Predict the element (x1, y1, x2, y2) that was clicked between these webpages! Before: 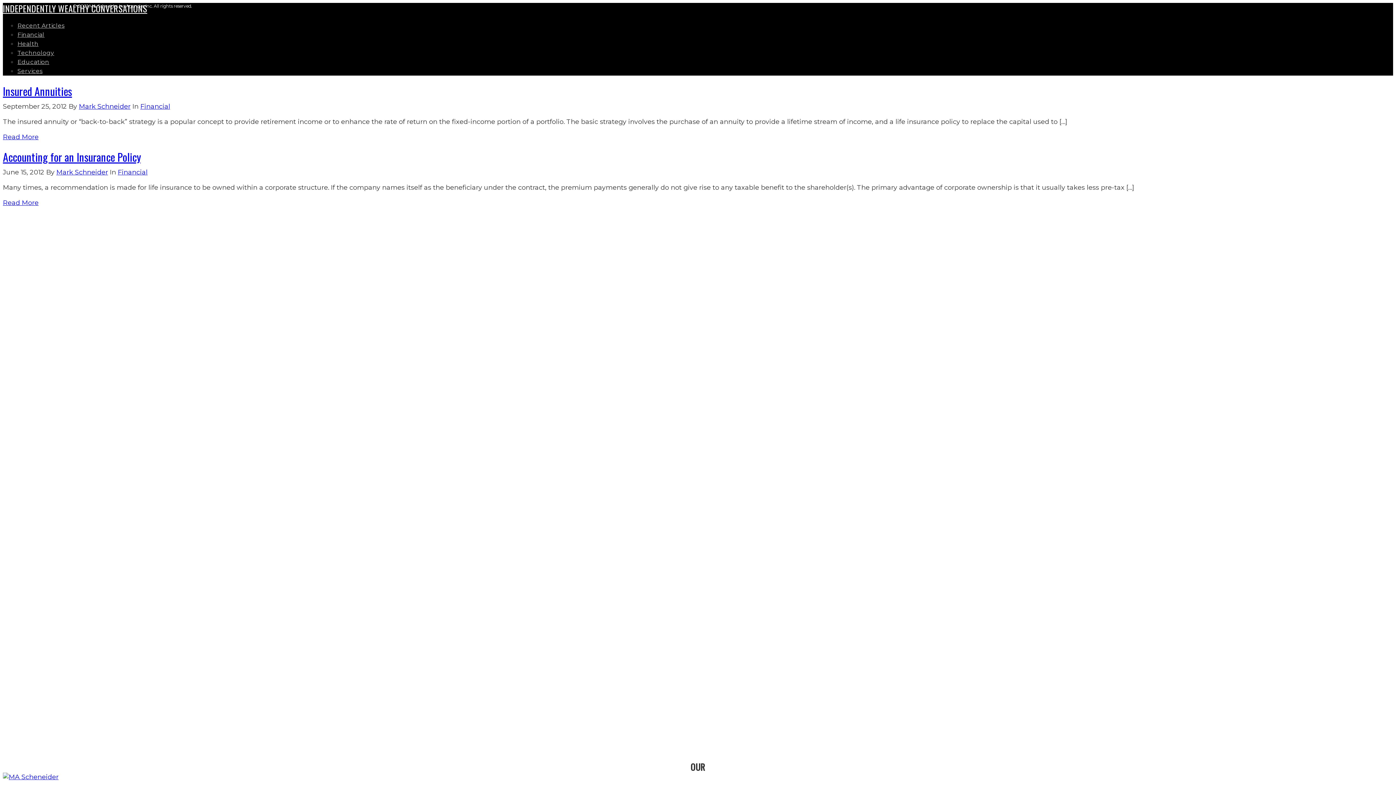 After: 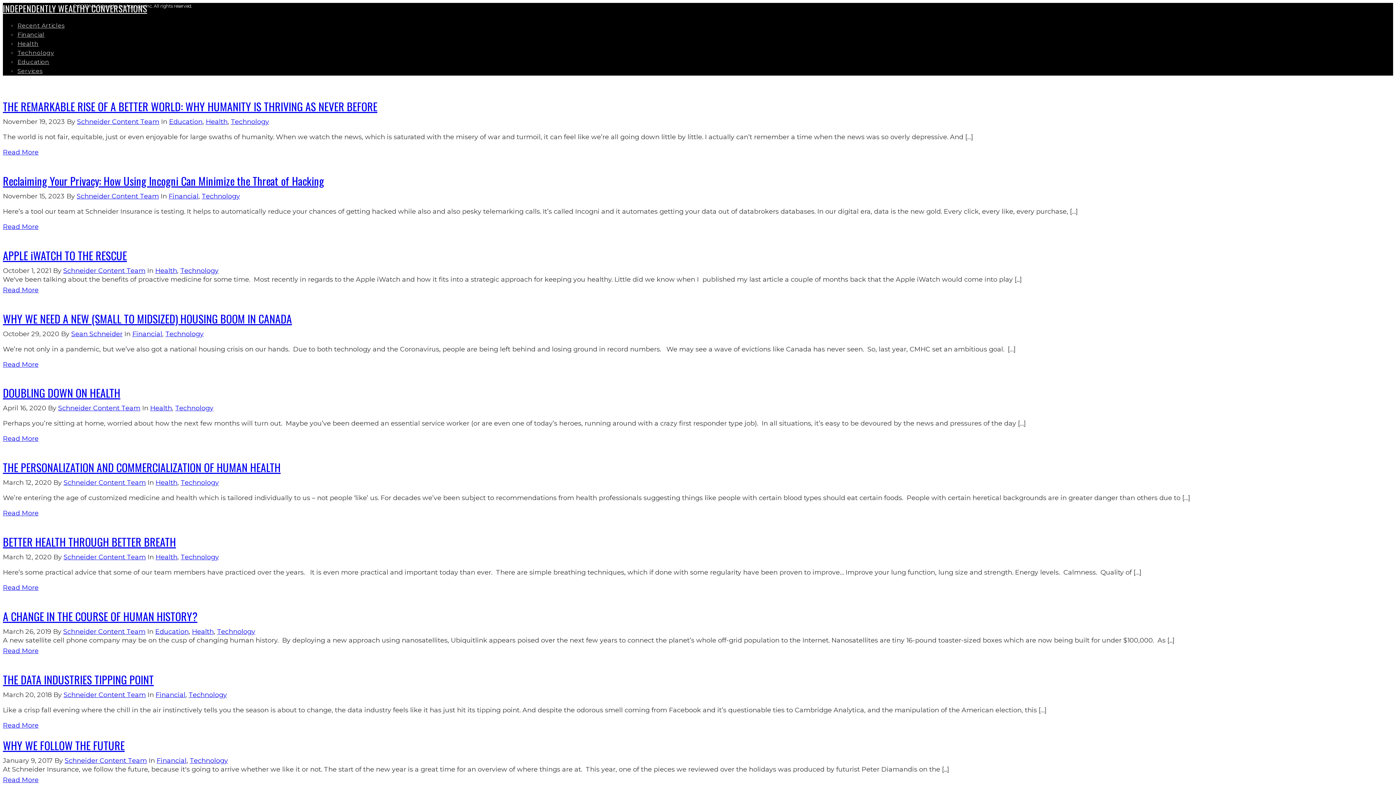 Action: bbox: (17, 49, 54, 56) label: Technology